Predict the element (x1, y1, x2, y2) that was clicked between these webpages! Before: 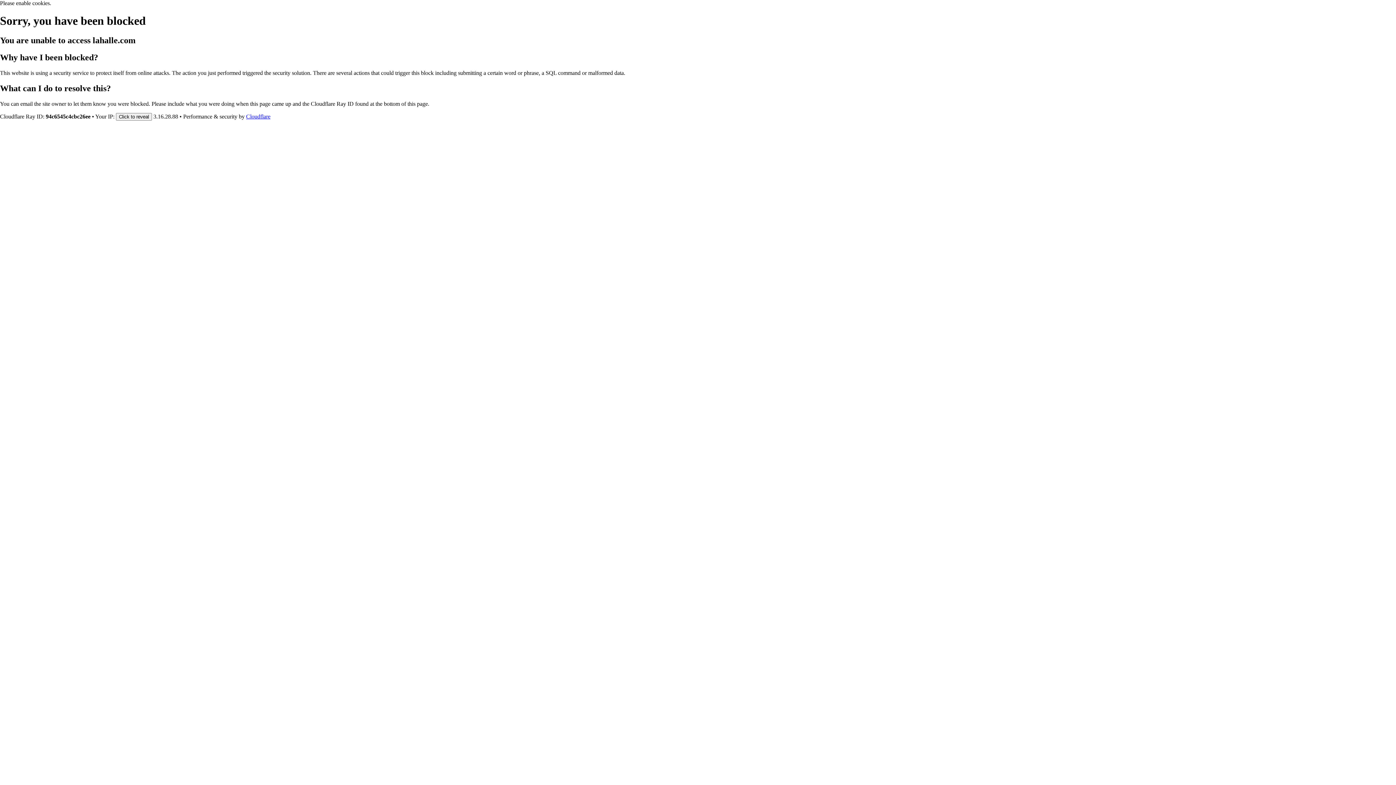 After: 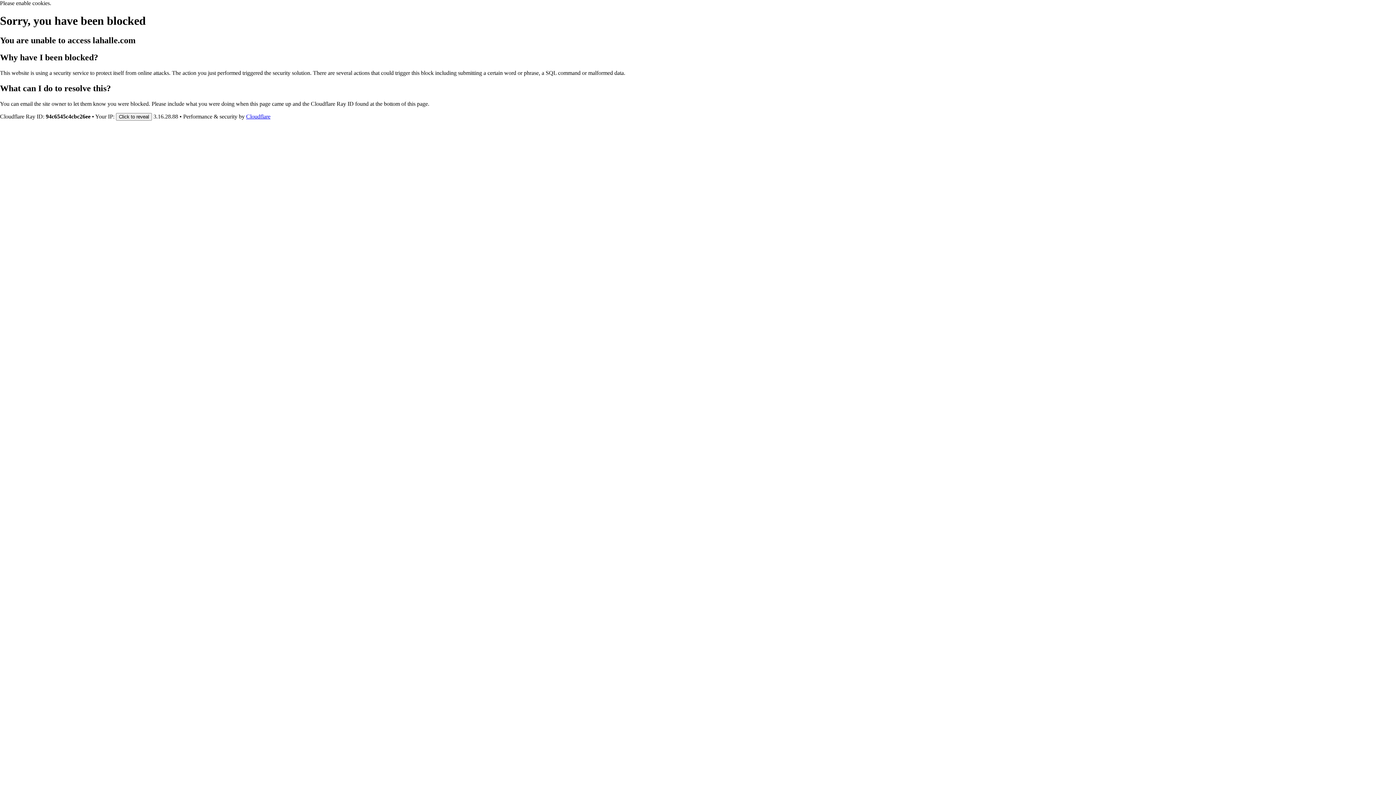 Action: label: Cloudflare bbox: (246, 113, 270, 119)